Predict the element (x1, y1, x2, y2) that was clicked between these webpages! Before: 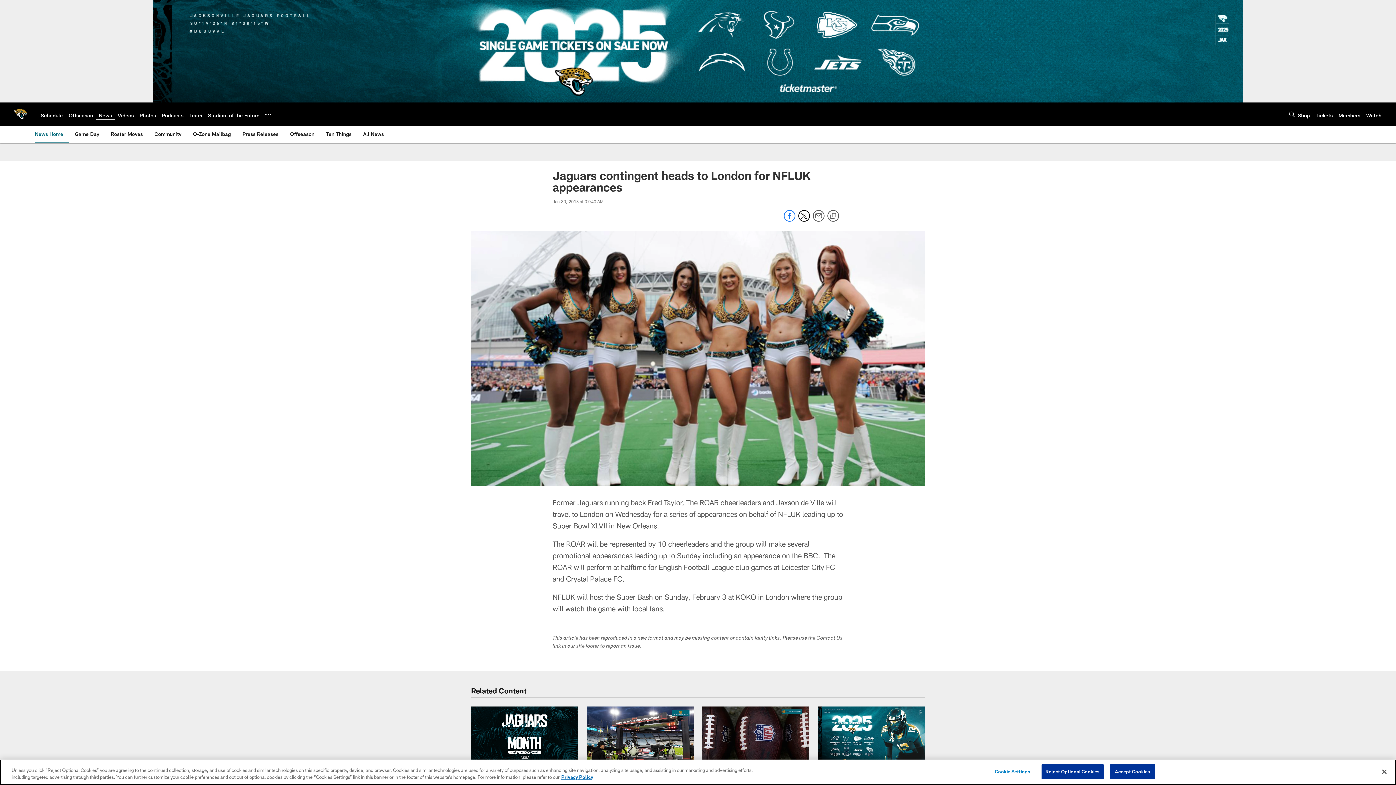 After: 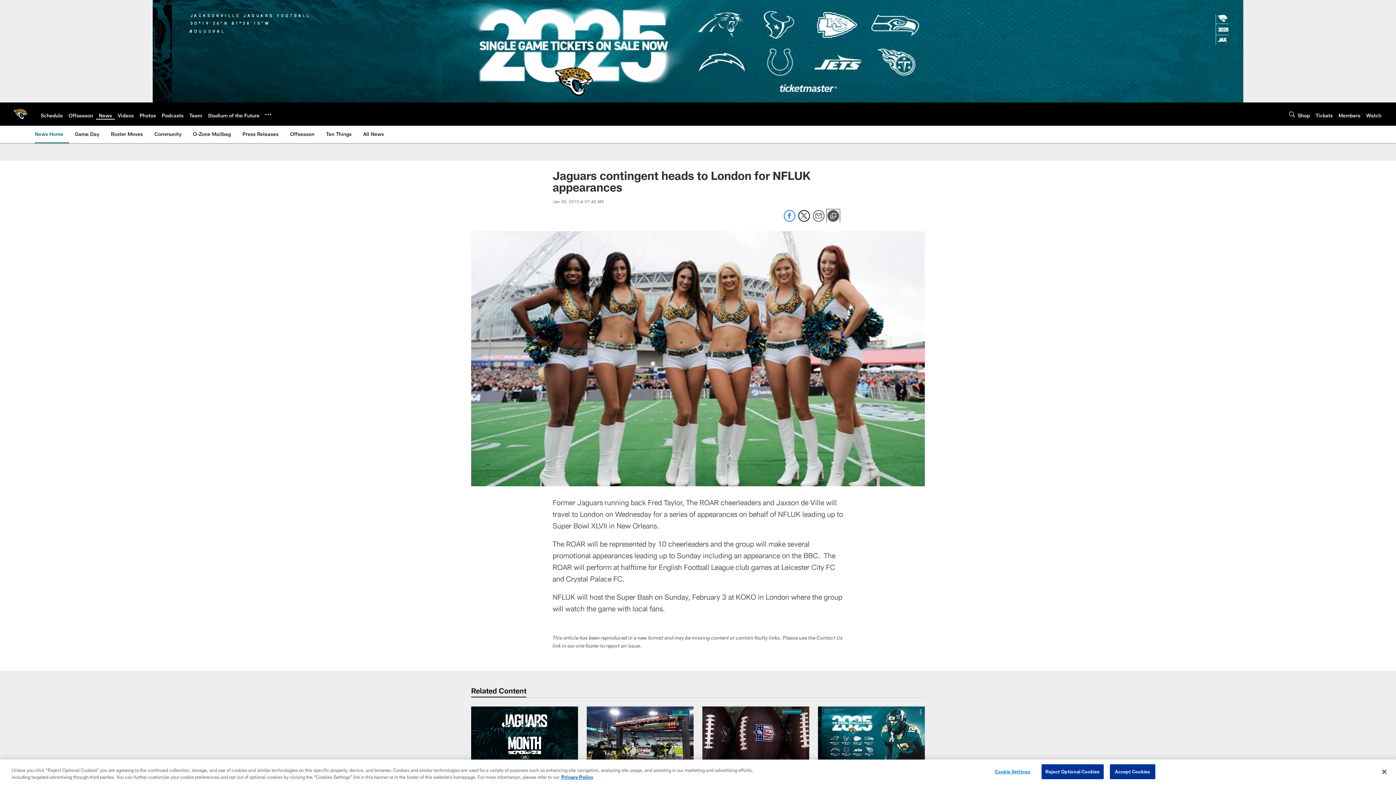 Action: bbox: (827, 210, 839, 222) label: Copy link